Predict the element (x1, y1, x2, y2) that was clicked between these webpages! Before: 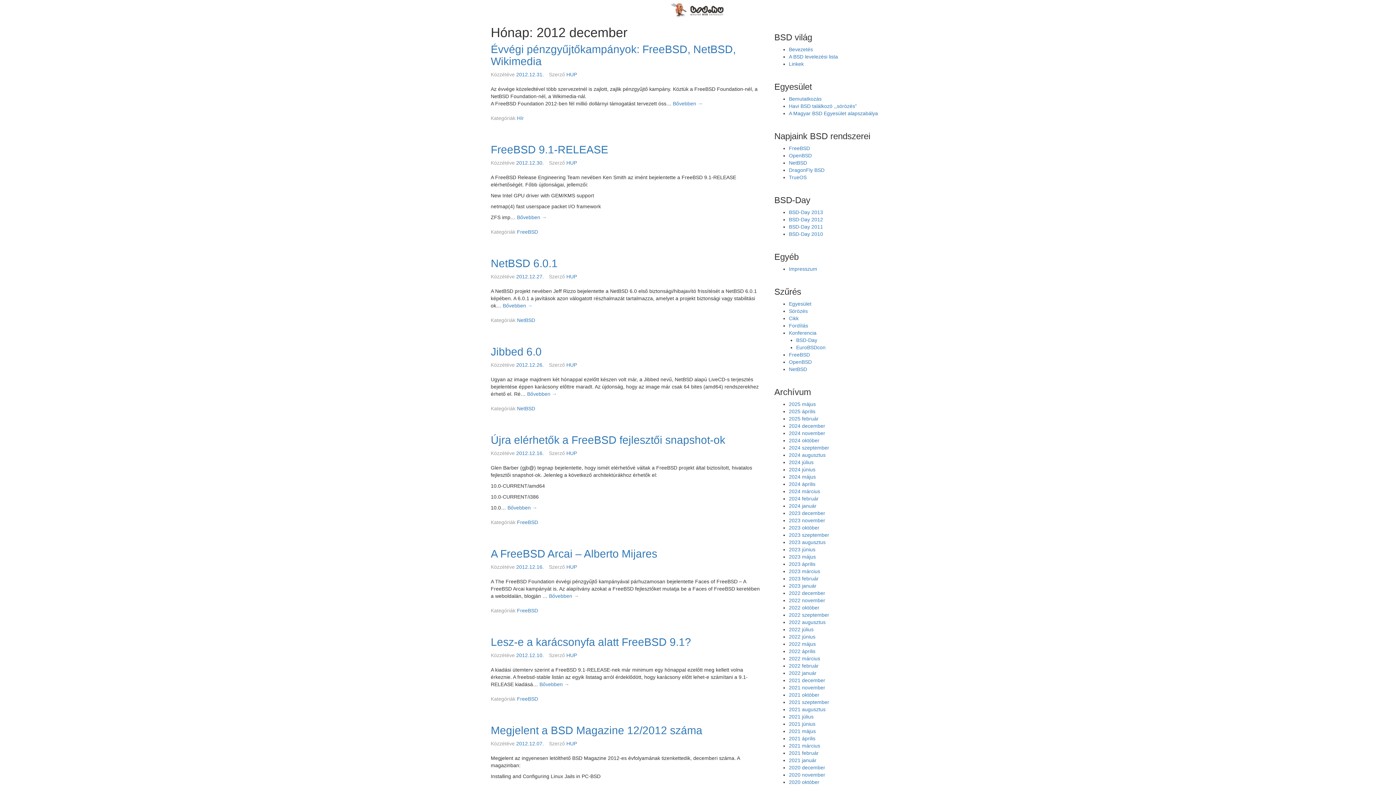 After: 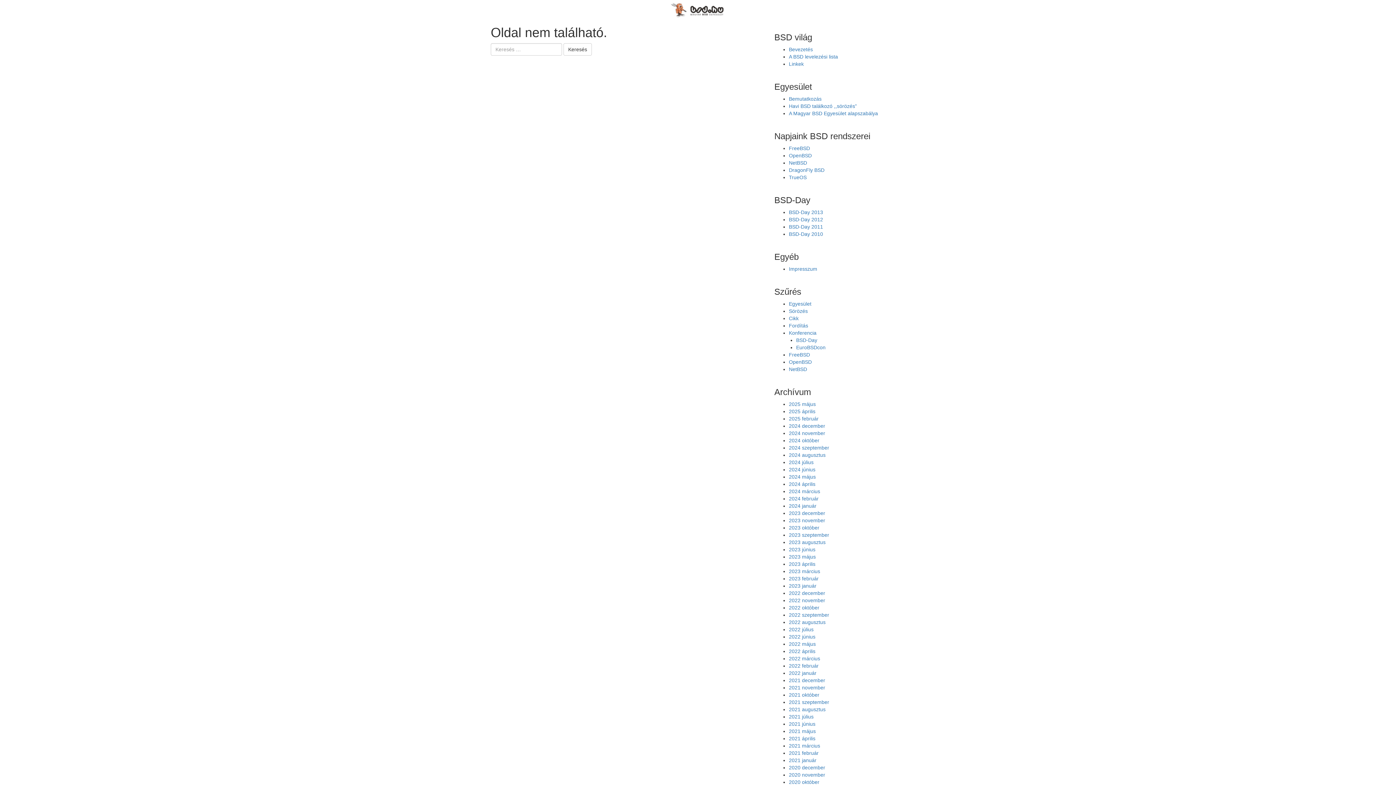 Action: bbox: (789, 322, 808, 328) label: Fordítás